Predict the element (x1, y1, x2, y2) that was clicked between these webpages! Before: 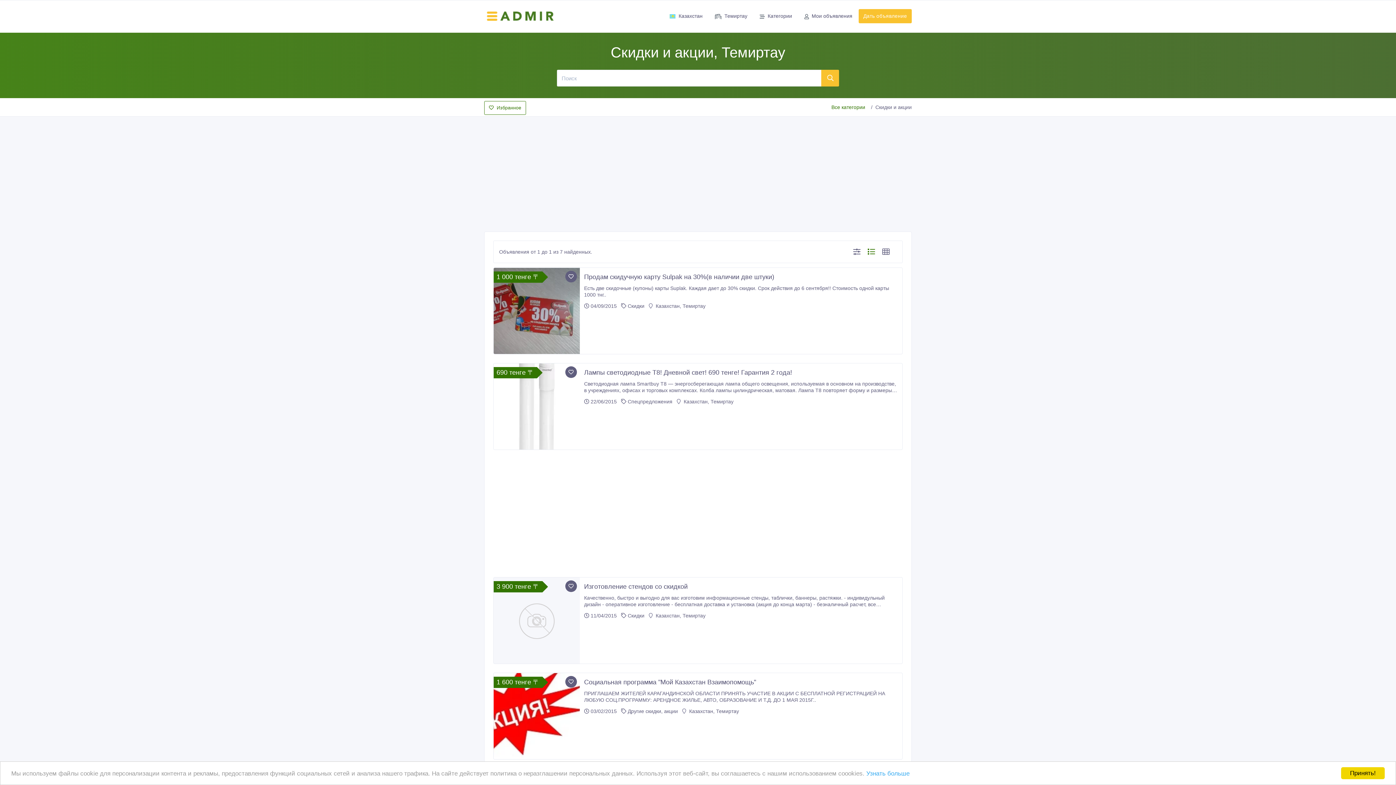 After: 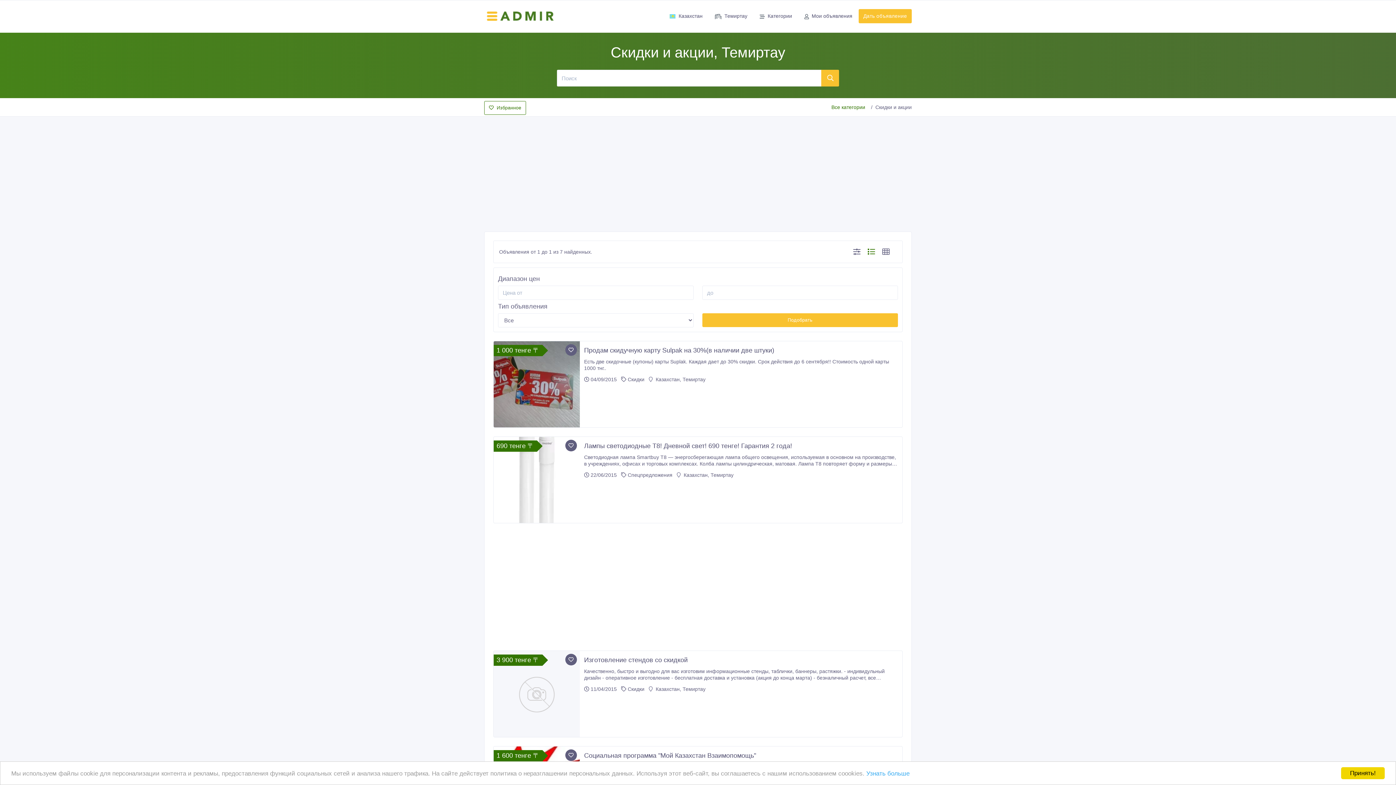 Action: bbox: (849, 244, 864, 260)